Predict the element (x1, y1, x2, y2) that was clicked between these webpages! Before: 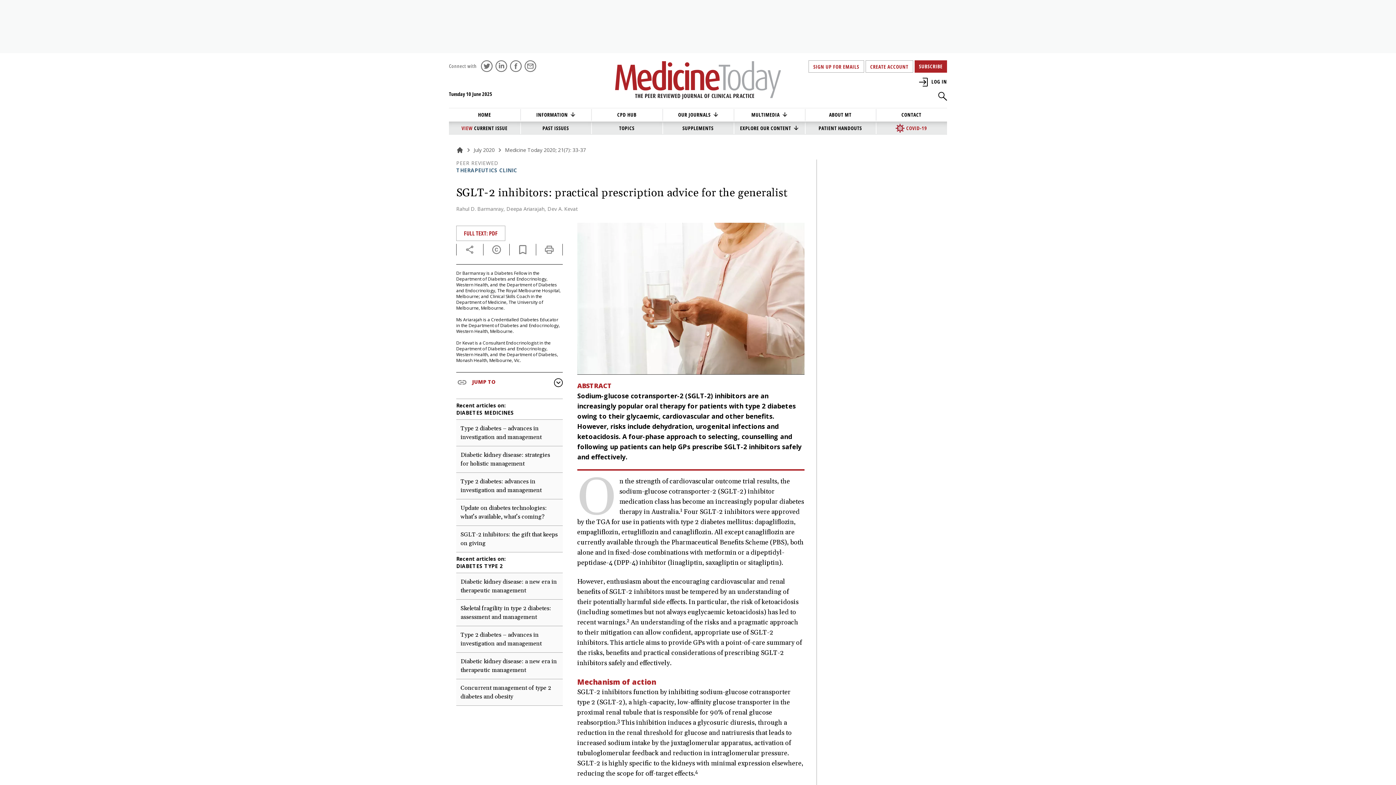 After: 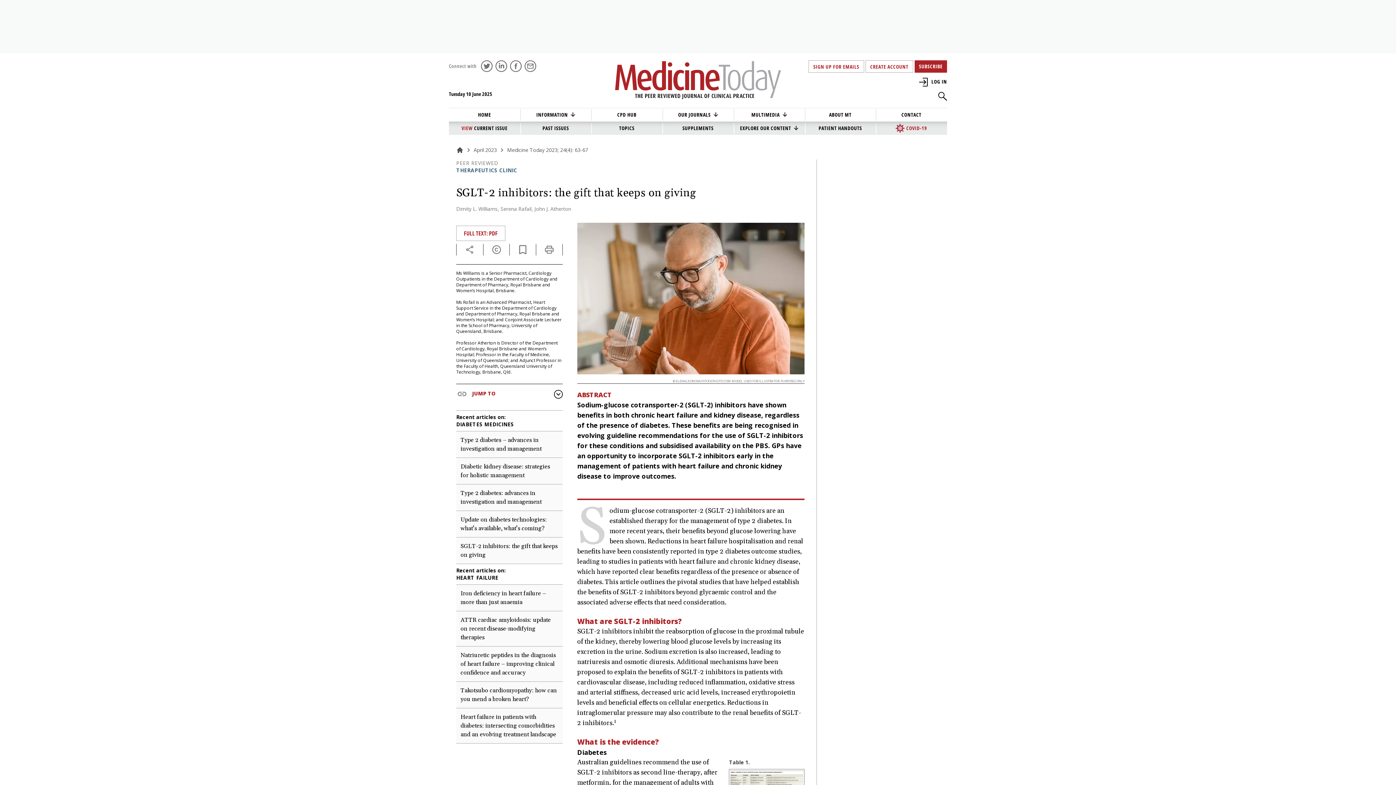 Action: bbox: (456, 526, 562, 552) label: SGLT-2 inhibitors: the gift that keeps on giving